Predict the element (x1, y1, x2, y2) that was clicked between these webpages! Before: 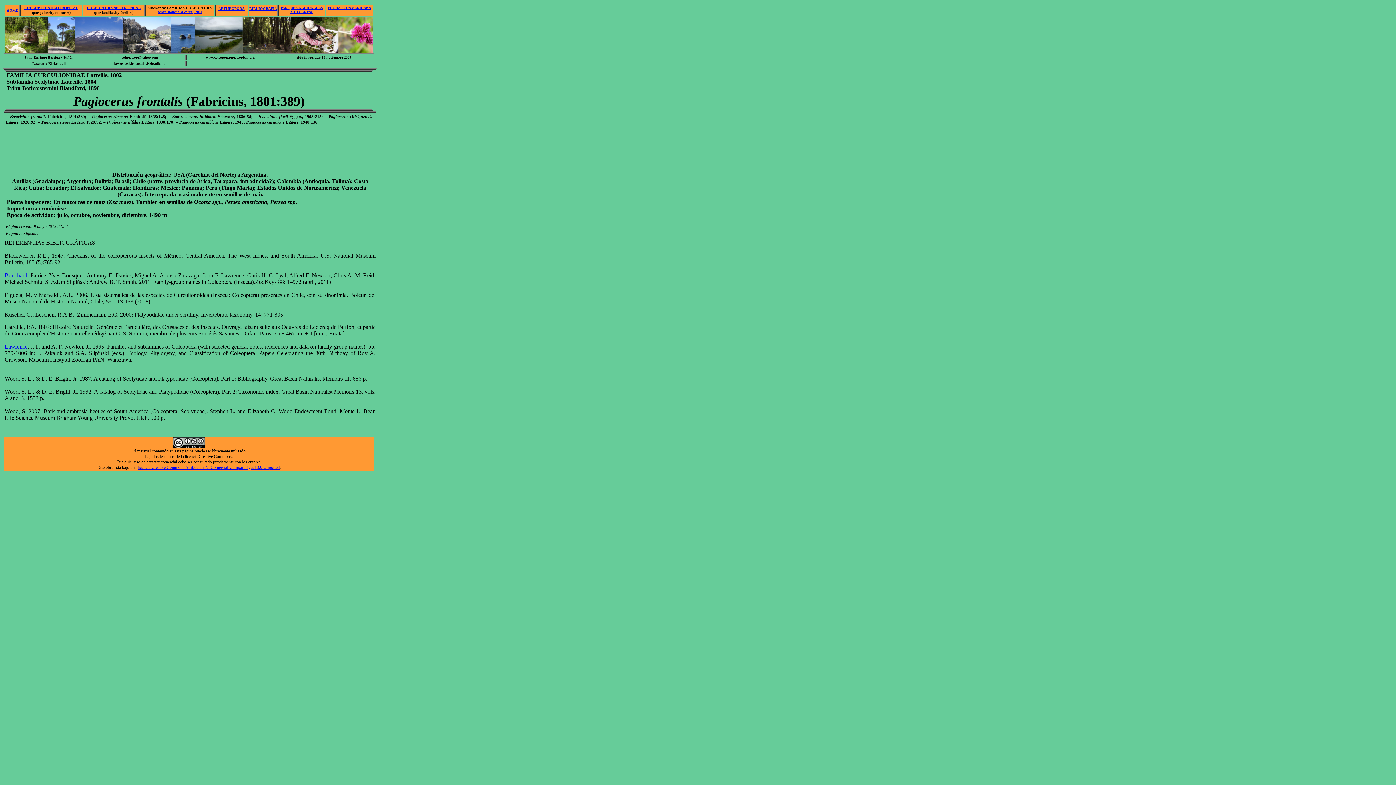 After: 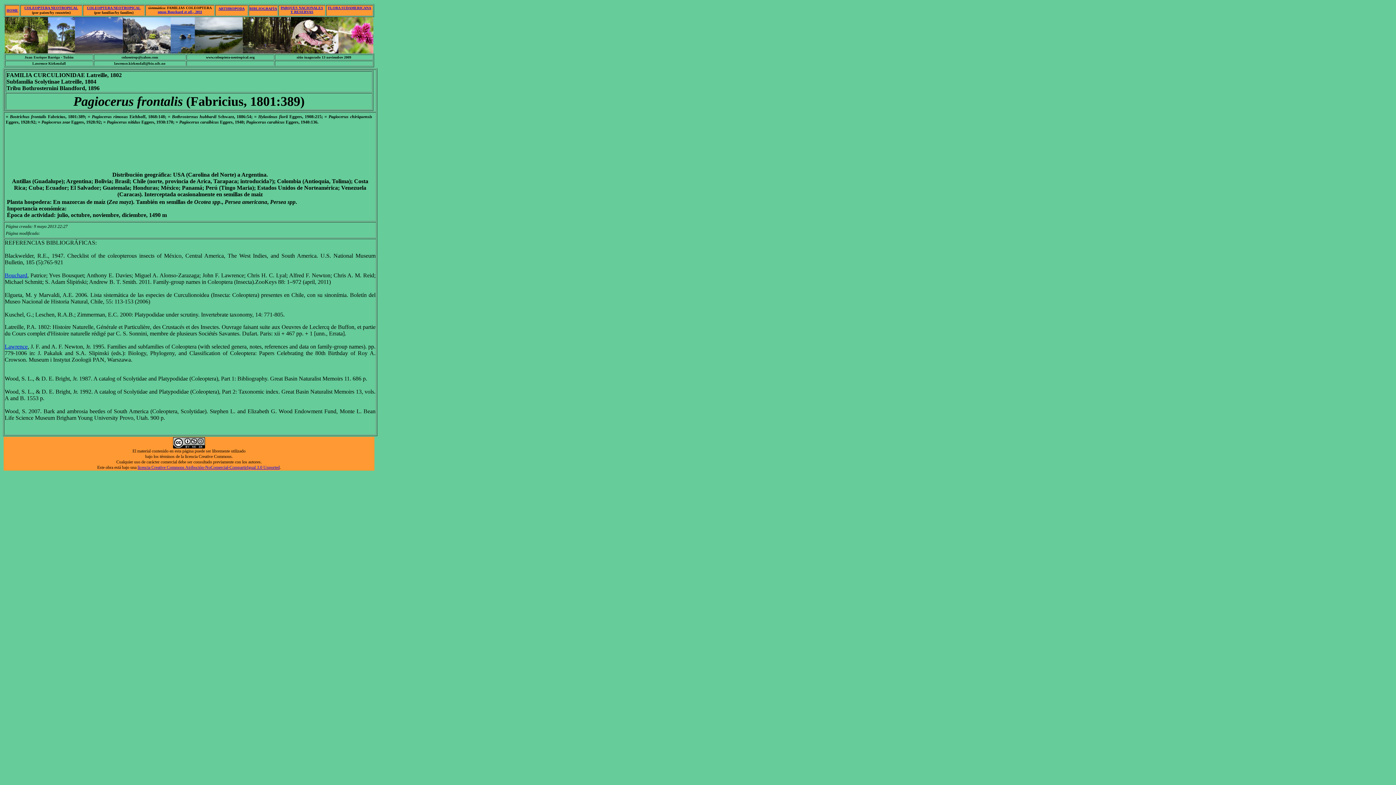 Action: label: ARTHROPODA bbox: (218, 6, 244, 10)